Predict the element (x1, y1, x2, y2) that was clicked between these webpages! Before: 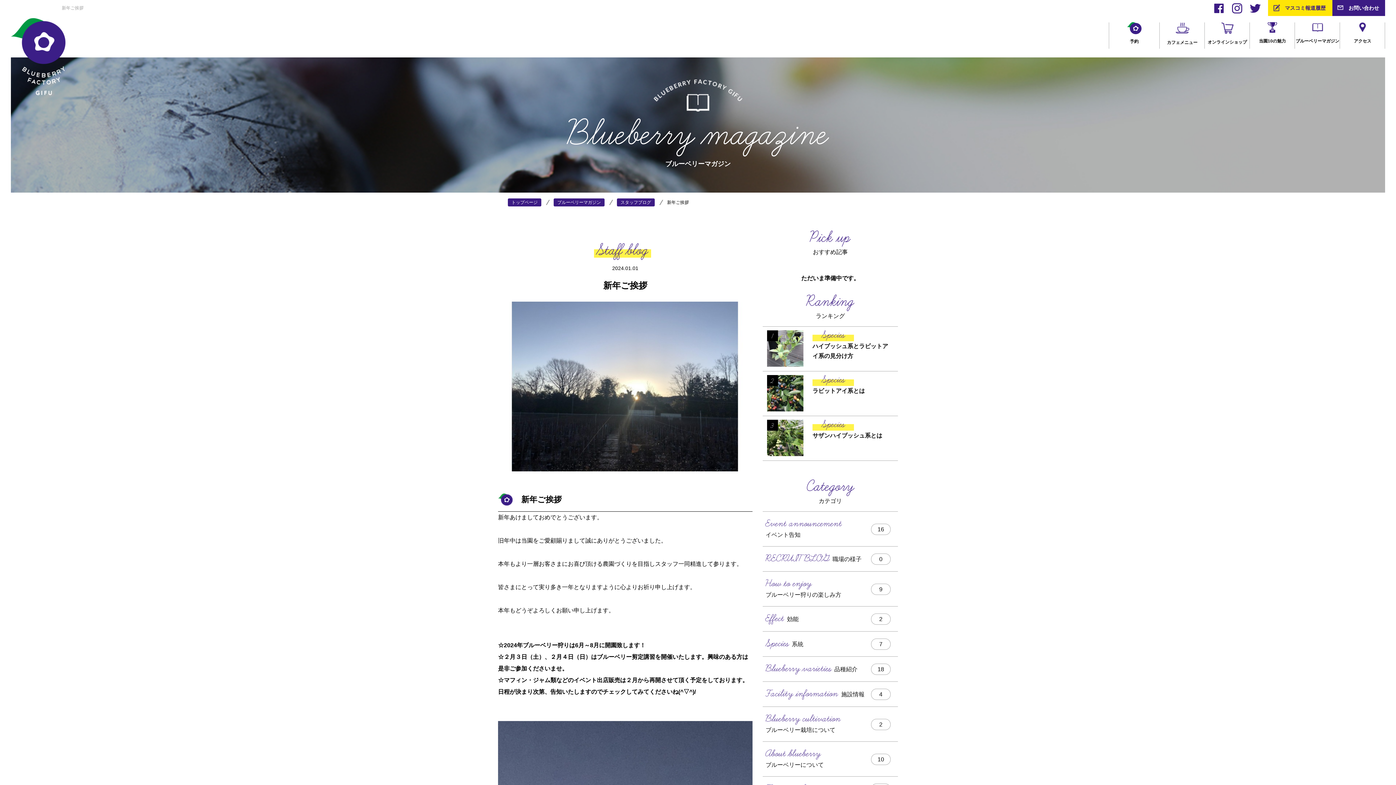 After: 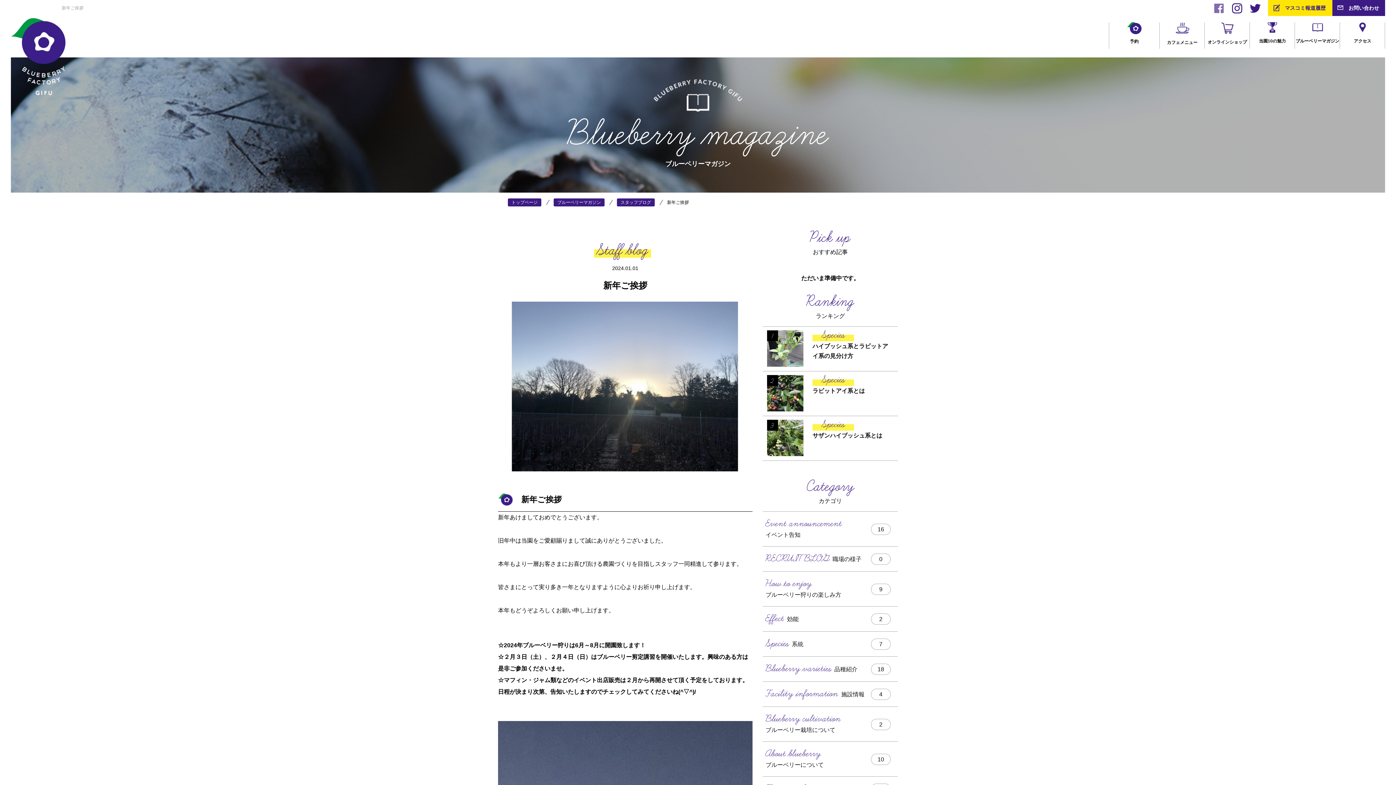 Action: bbox: (1213, 0, 1232, 16)